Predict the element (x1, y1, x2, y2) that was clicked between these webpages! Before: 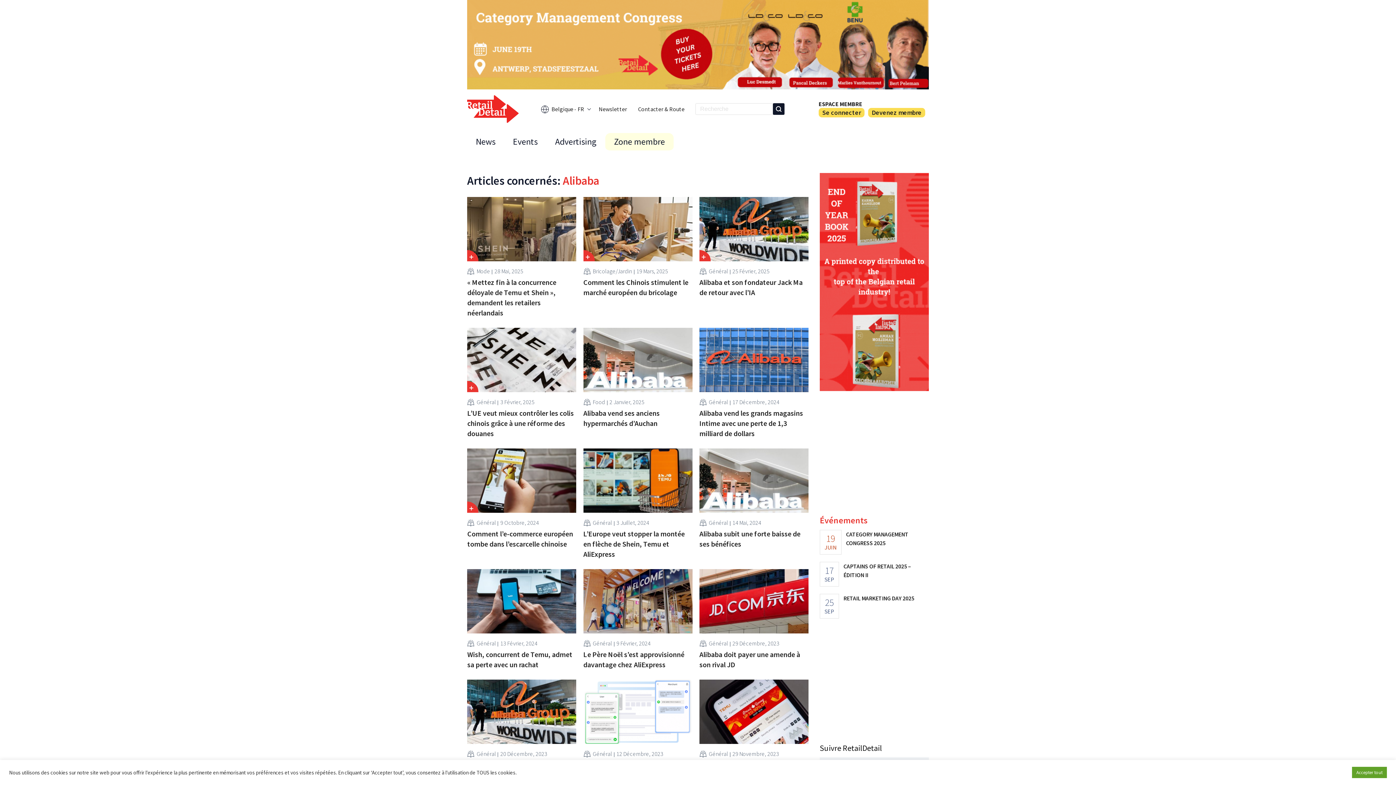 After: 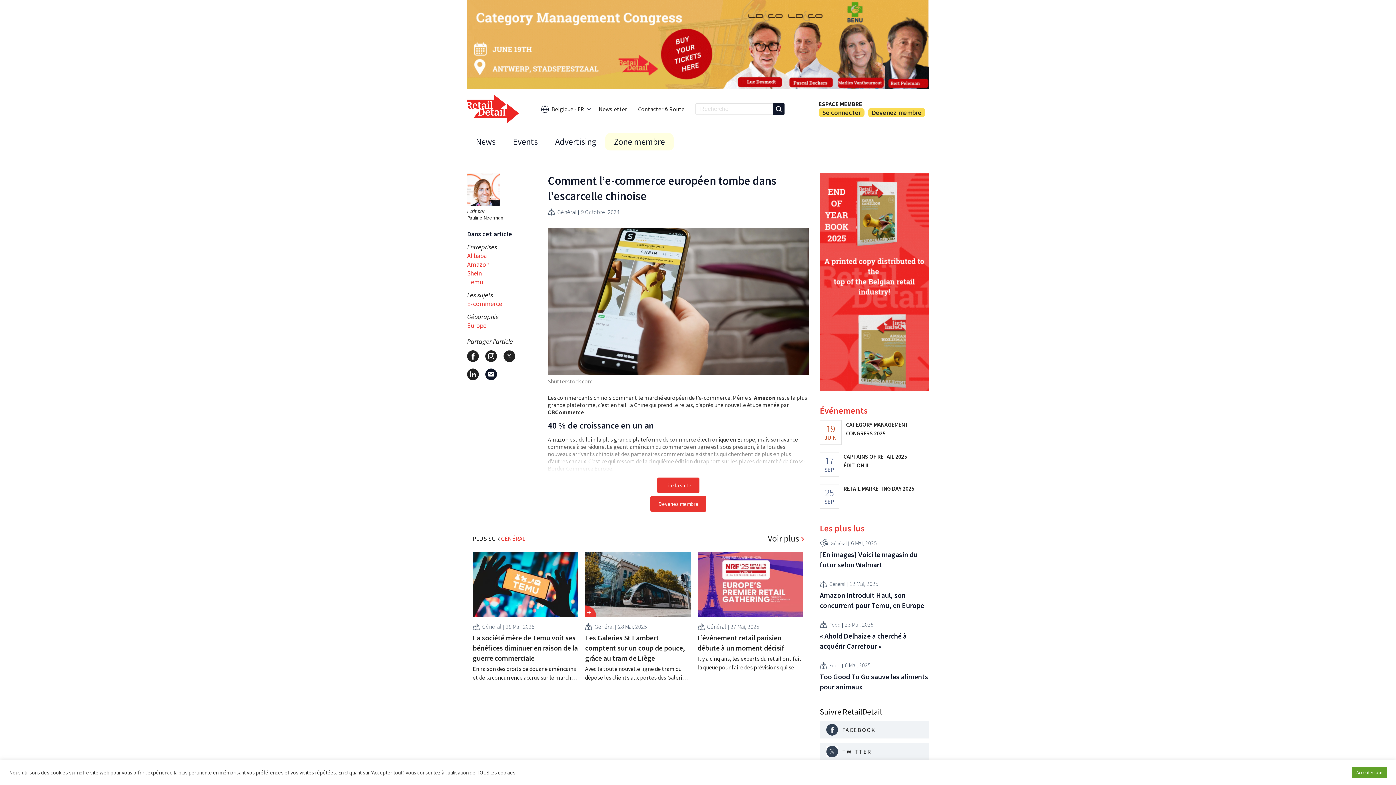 Action: label: Comment l’e-commerce européen tombe dans l’escarcelle chinoise bbox: (467, 529, 576, 549)